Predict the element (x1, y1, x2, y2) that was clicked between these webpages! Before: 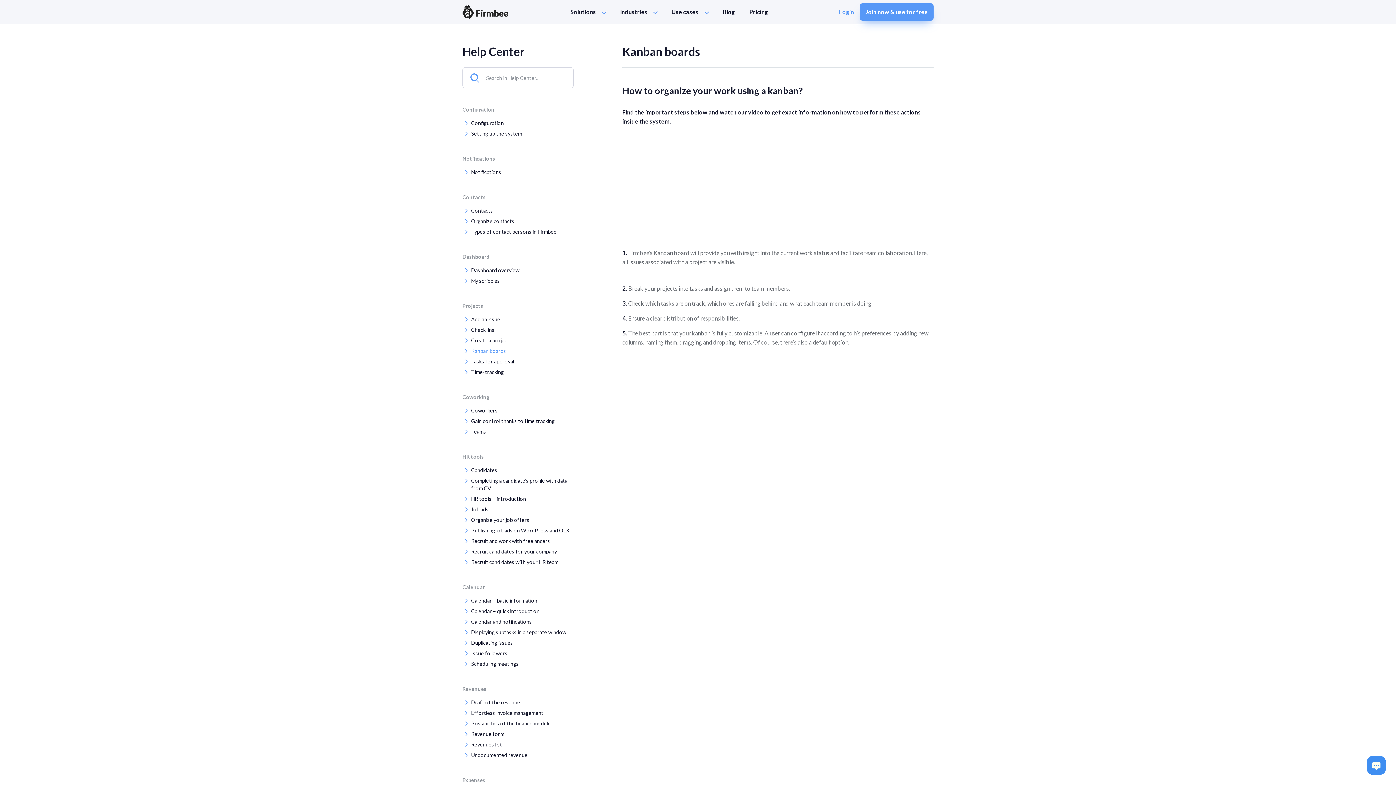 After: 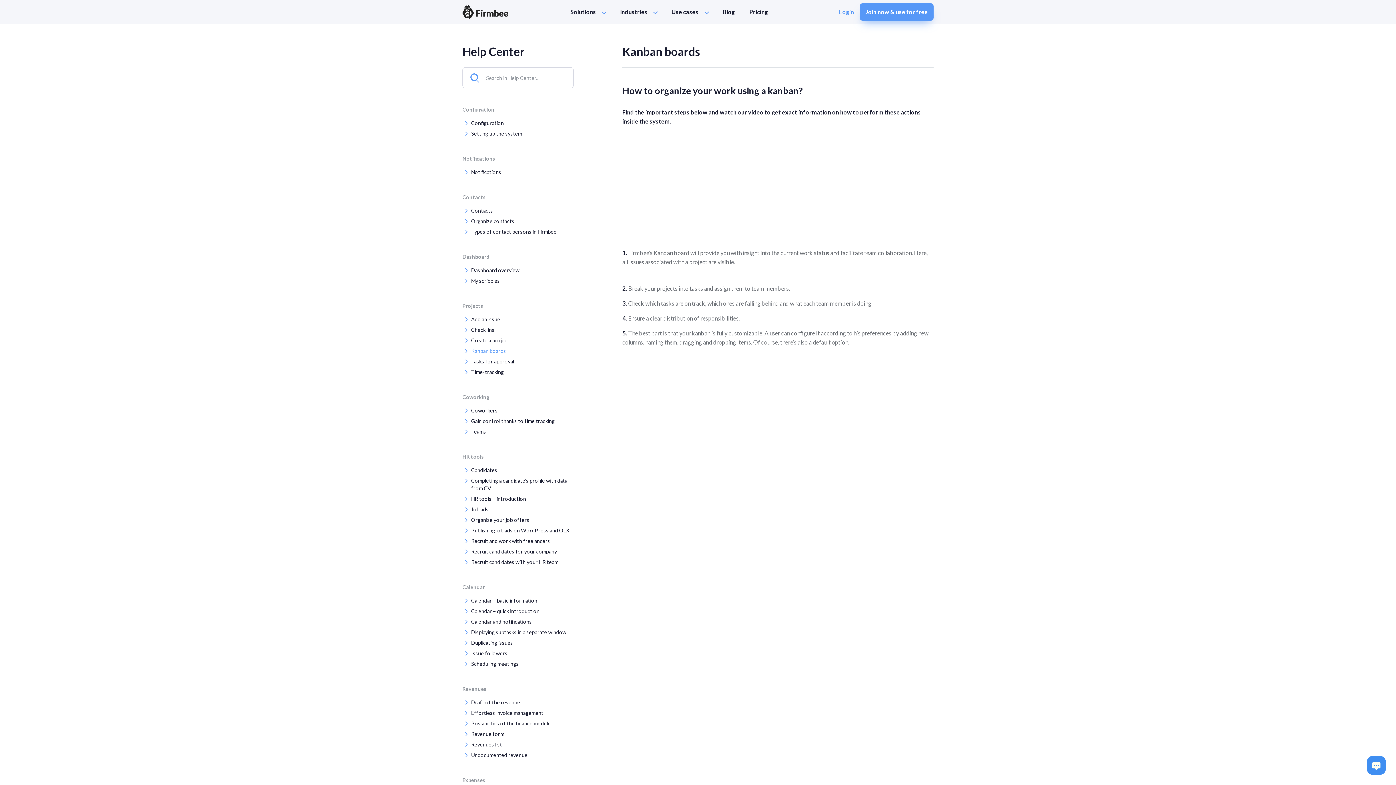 Action: label: Kanban boards bbox: (471, 347, 573, 354)